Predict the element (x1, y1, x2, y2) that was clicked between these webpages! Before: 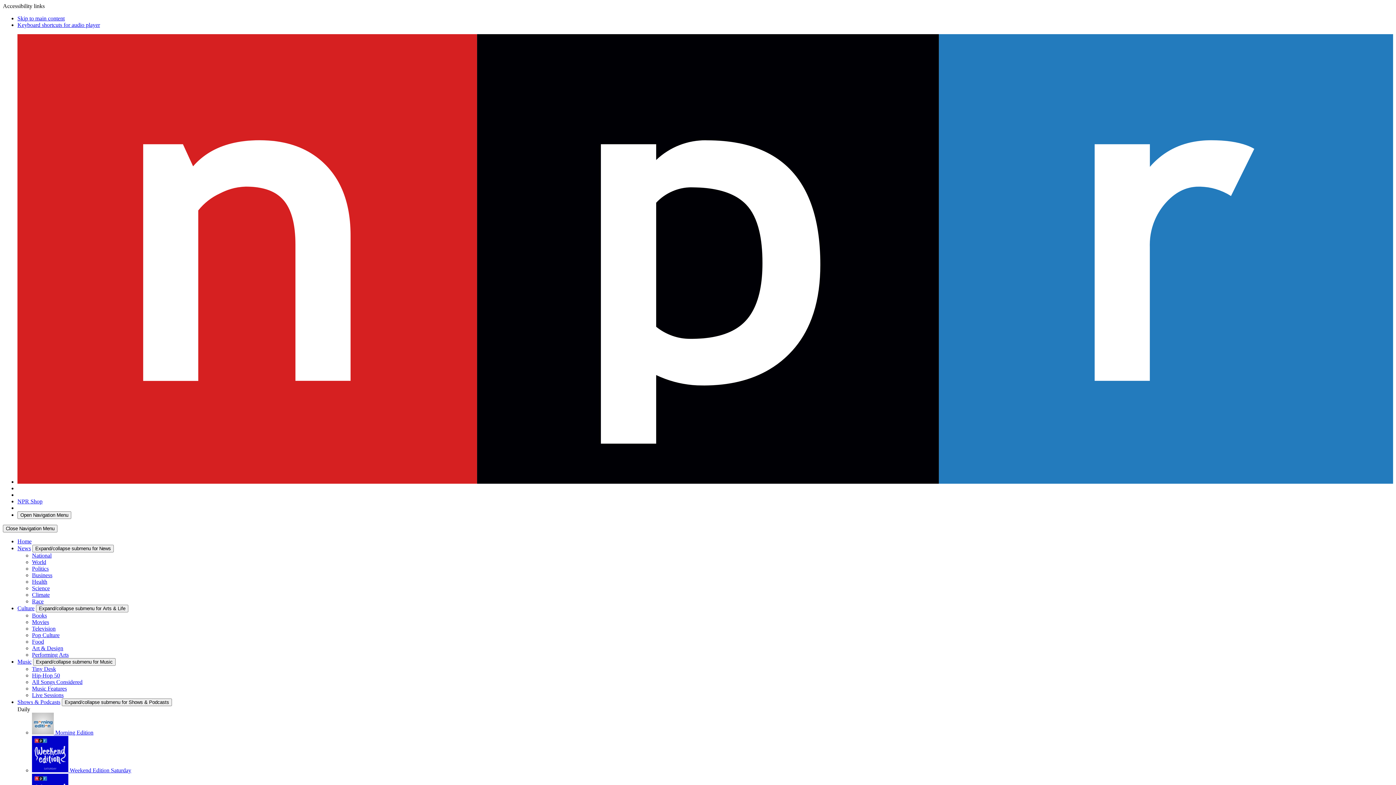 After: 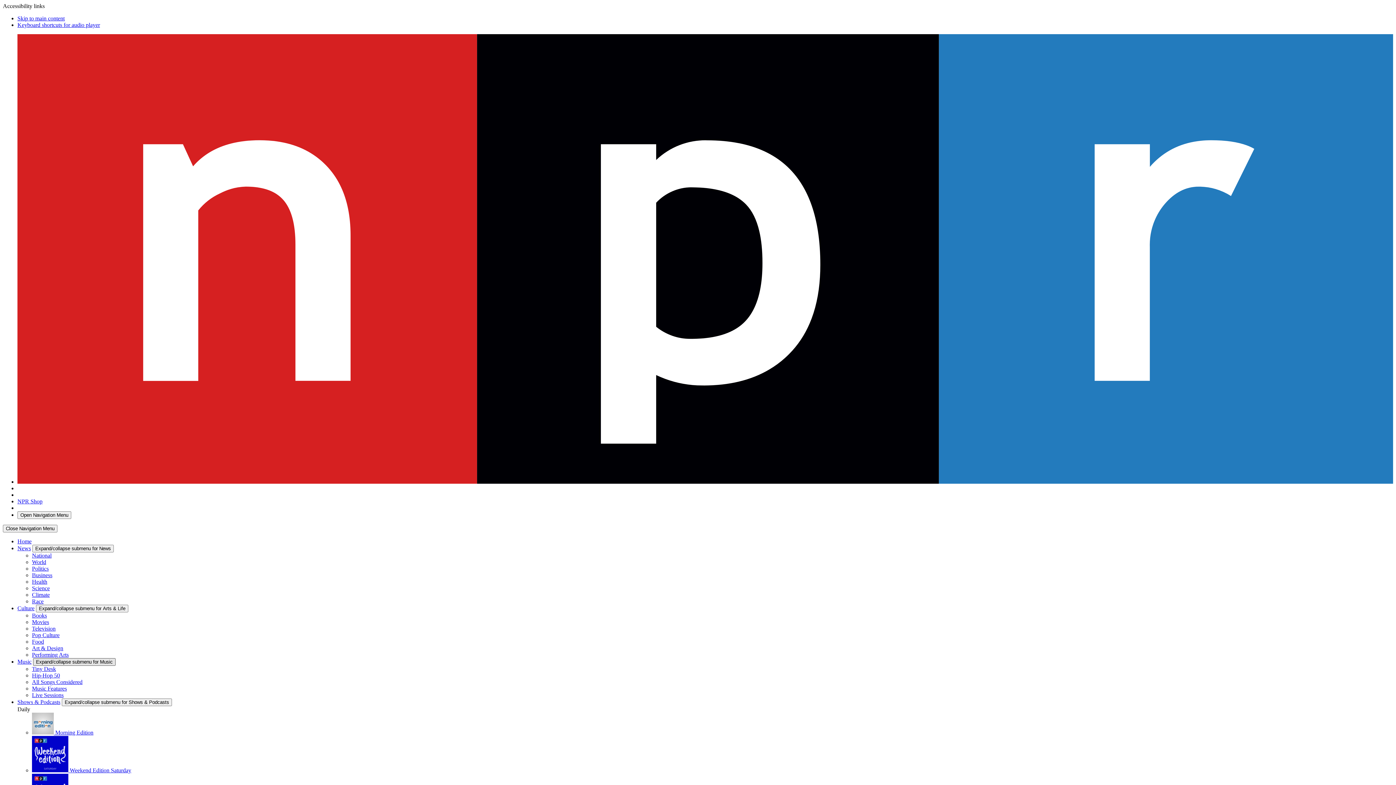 Action: bbox: (33, 658, 115, 666) label: Expand/collapse submenu for Music